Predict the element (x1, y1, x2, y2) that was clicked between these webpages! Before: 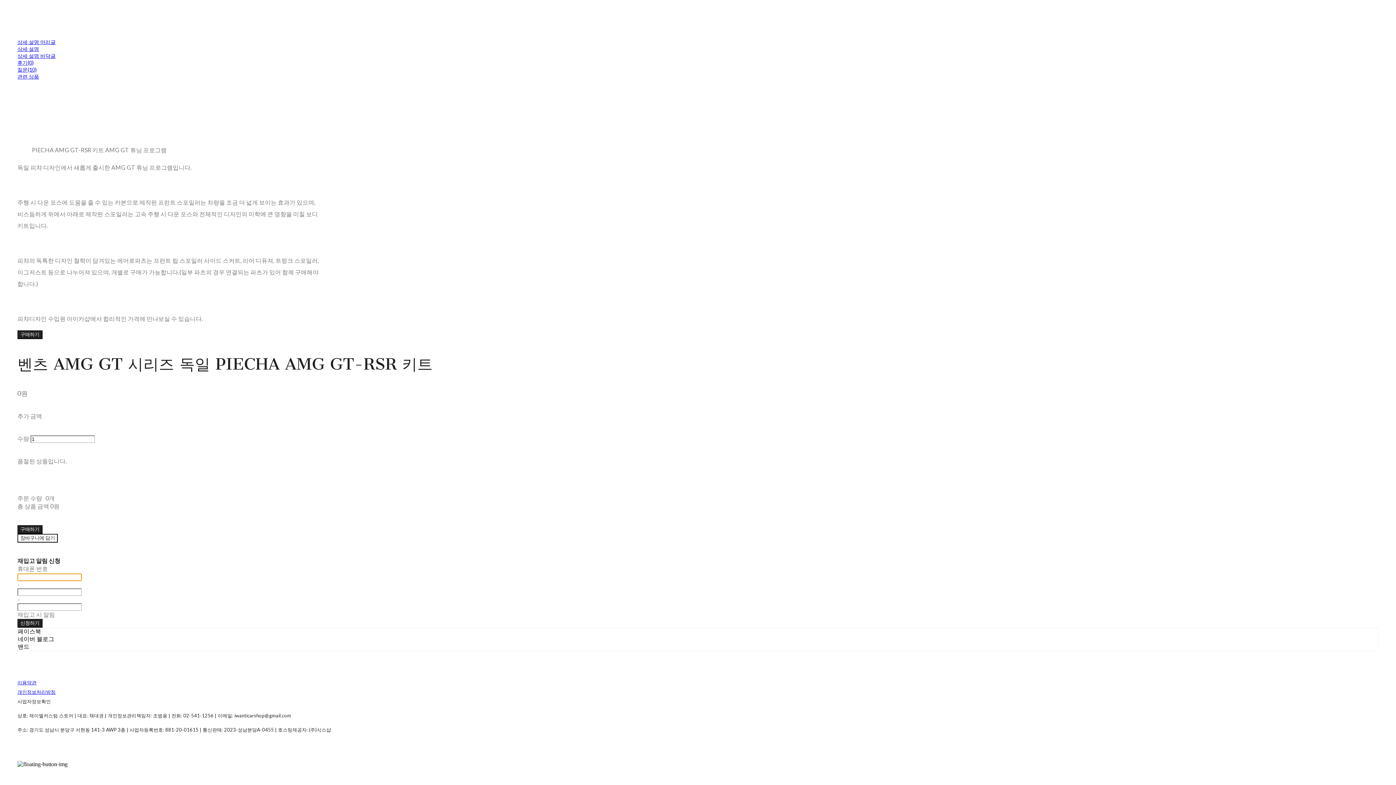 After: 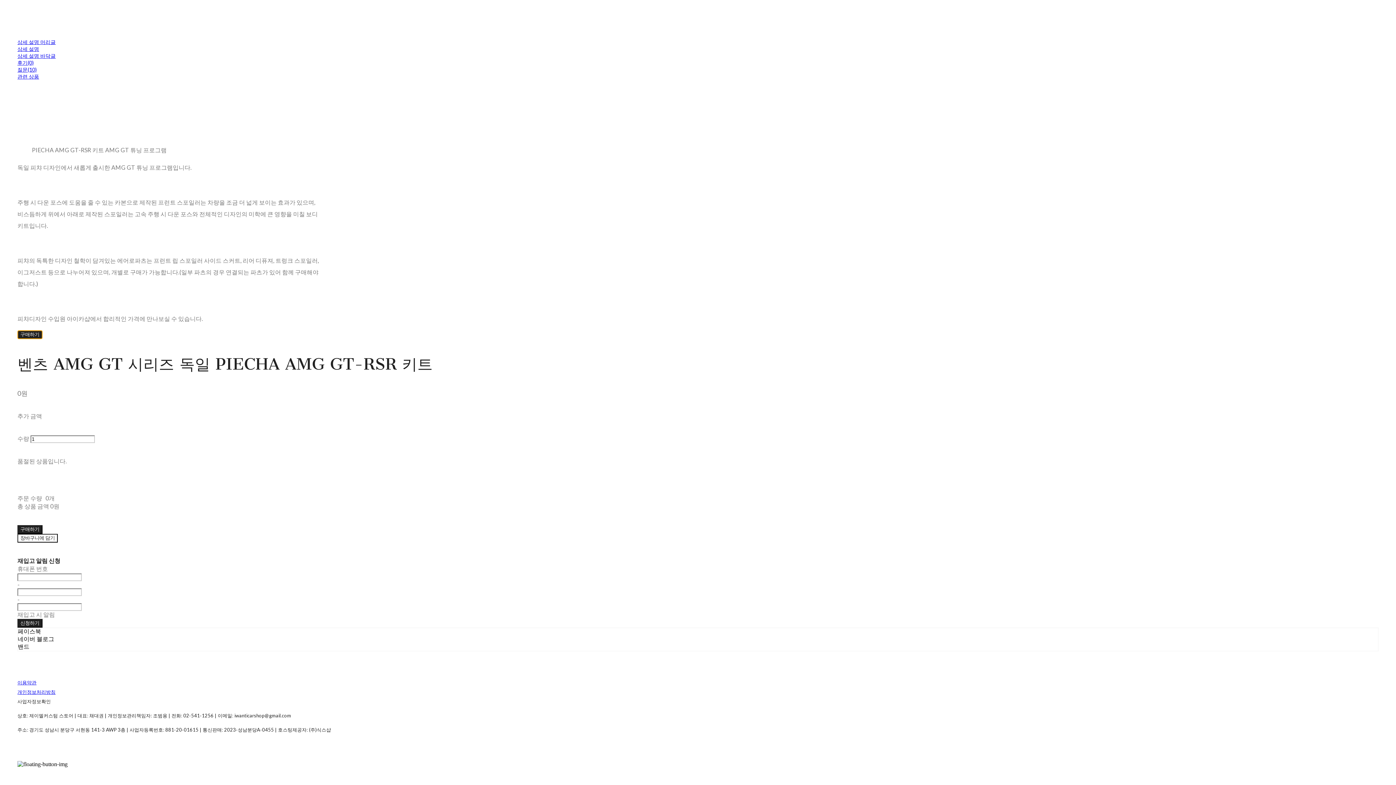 Action: bbox: (17, 330, 42, 339) label: 구매하기